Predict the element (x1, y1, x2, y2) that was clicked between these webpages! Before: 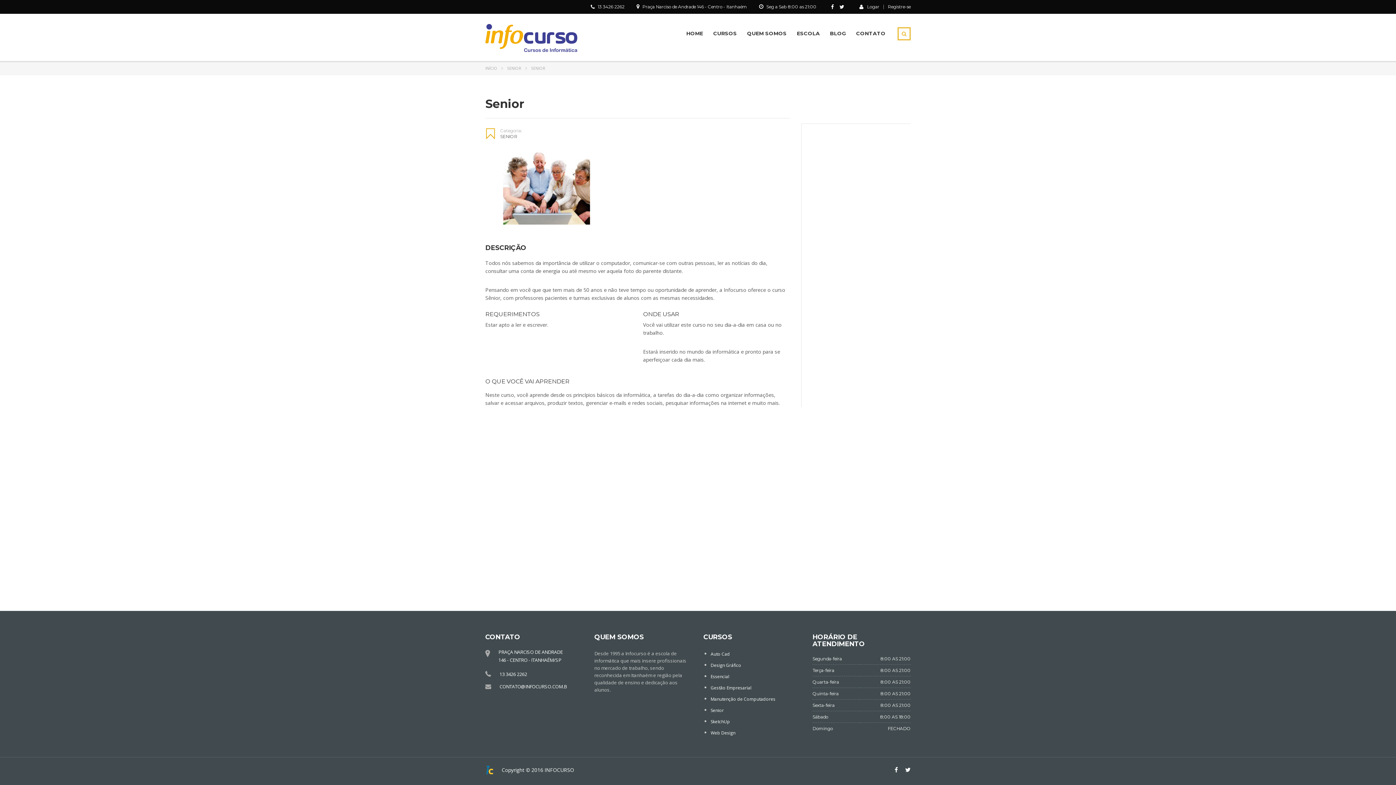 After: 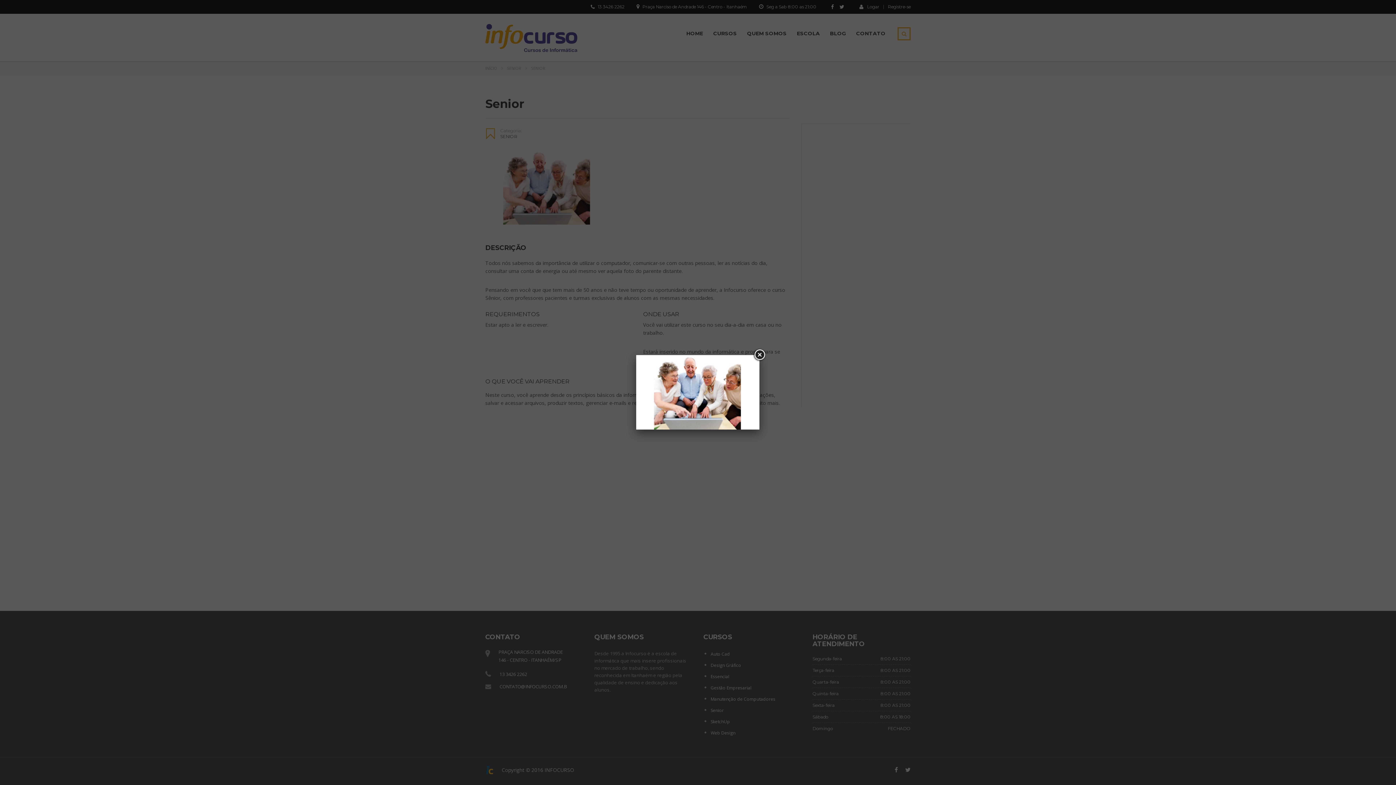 Action: bbox: (485, 183, 608, 190)